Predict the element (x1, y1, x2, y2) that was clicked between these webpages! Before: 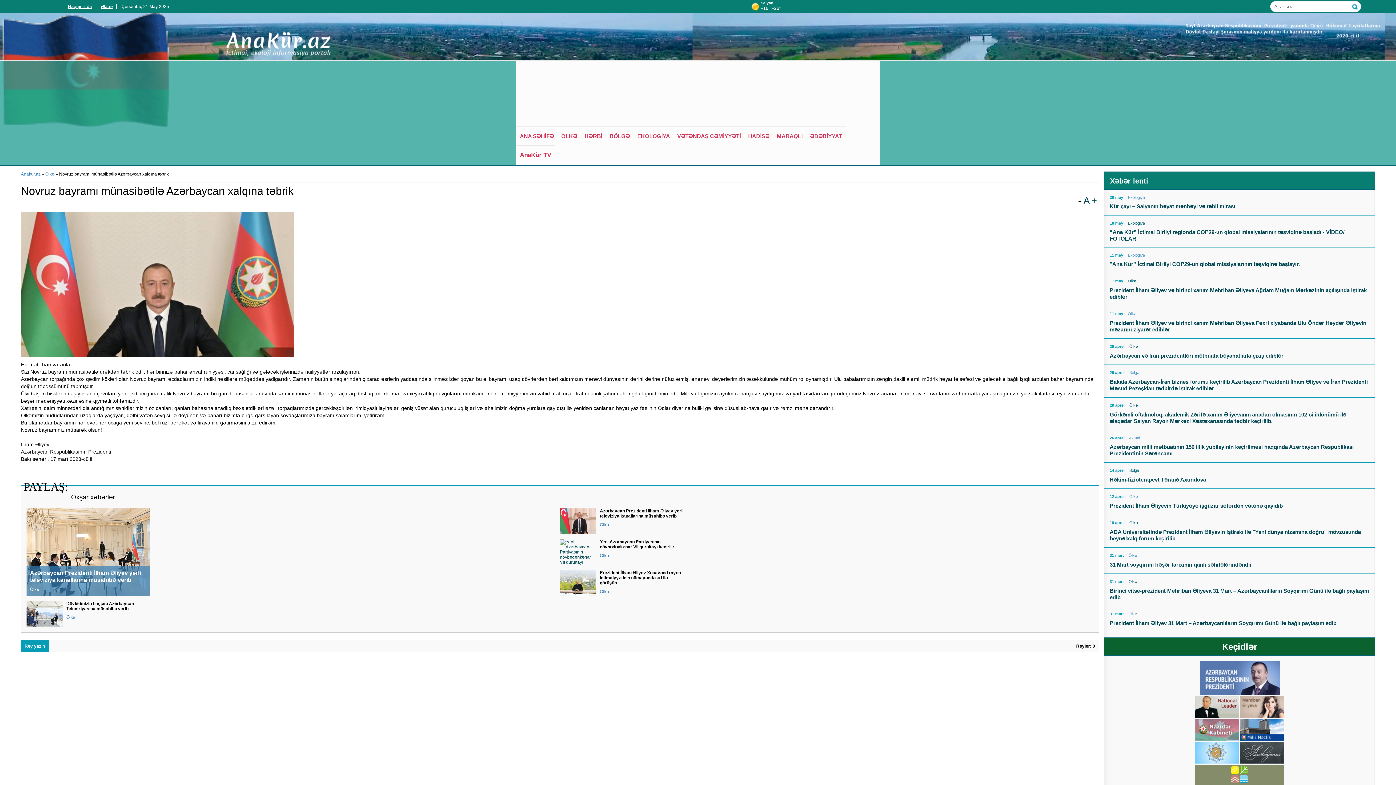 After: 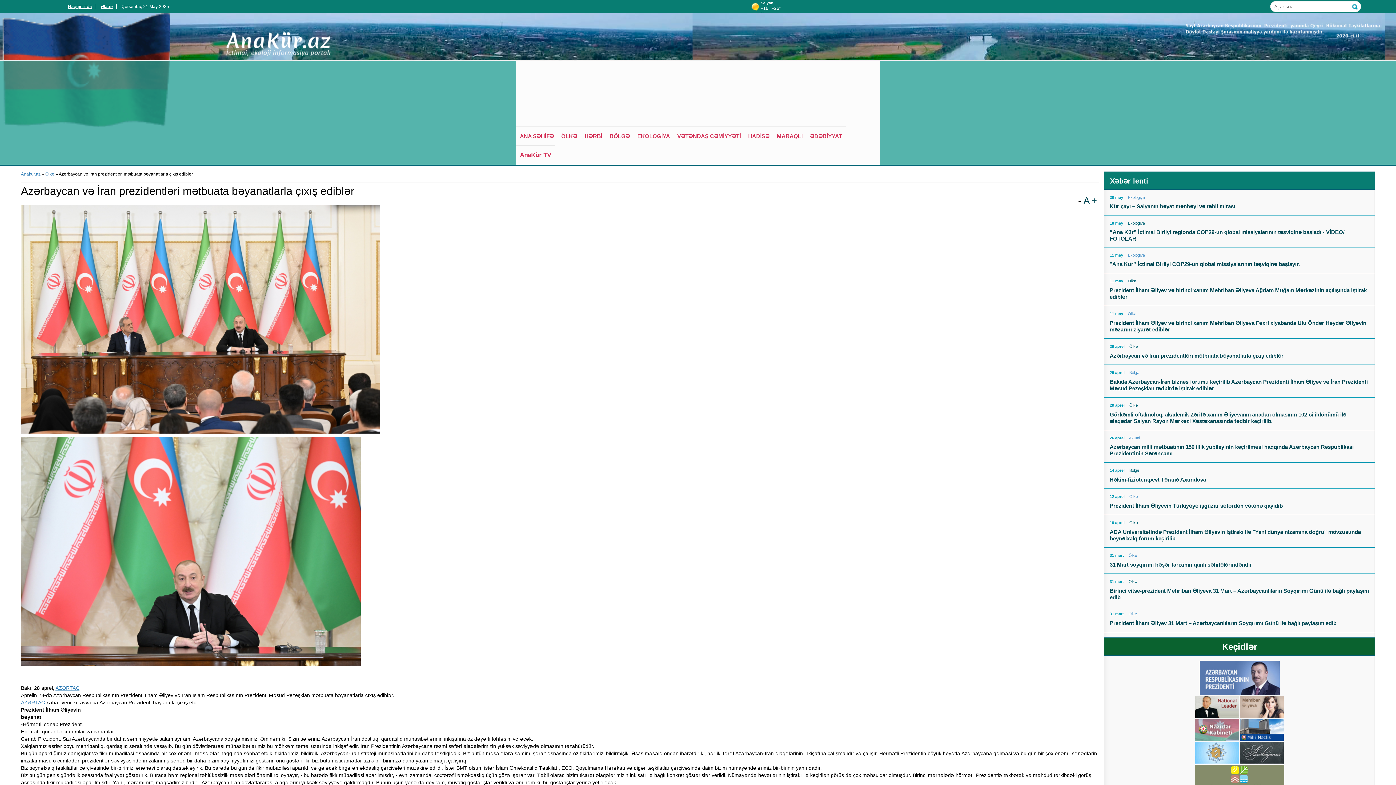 Action: label: 29 aprel Ölkə
Azərbaycan və İran prezidentləri mətbuata bəyanatlarla çıxış ediblər bbox: (1104, 338, 1375, 365)